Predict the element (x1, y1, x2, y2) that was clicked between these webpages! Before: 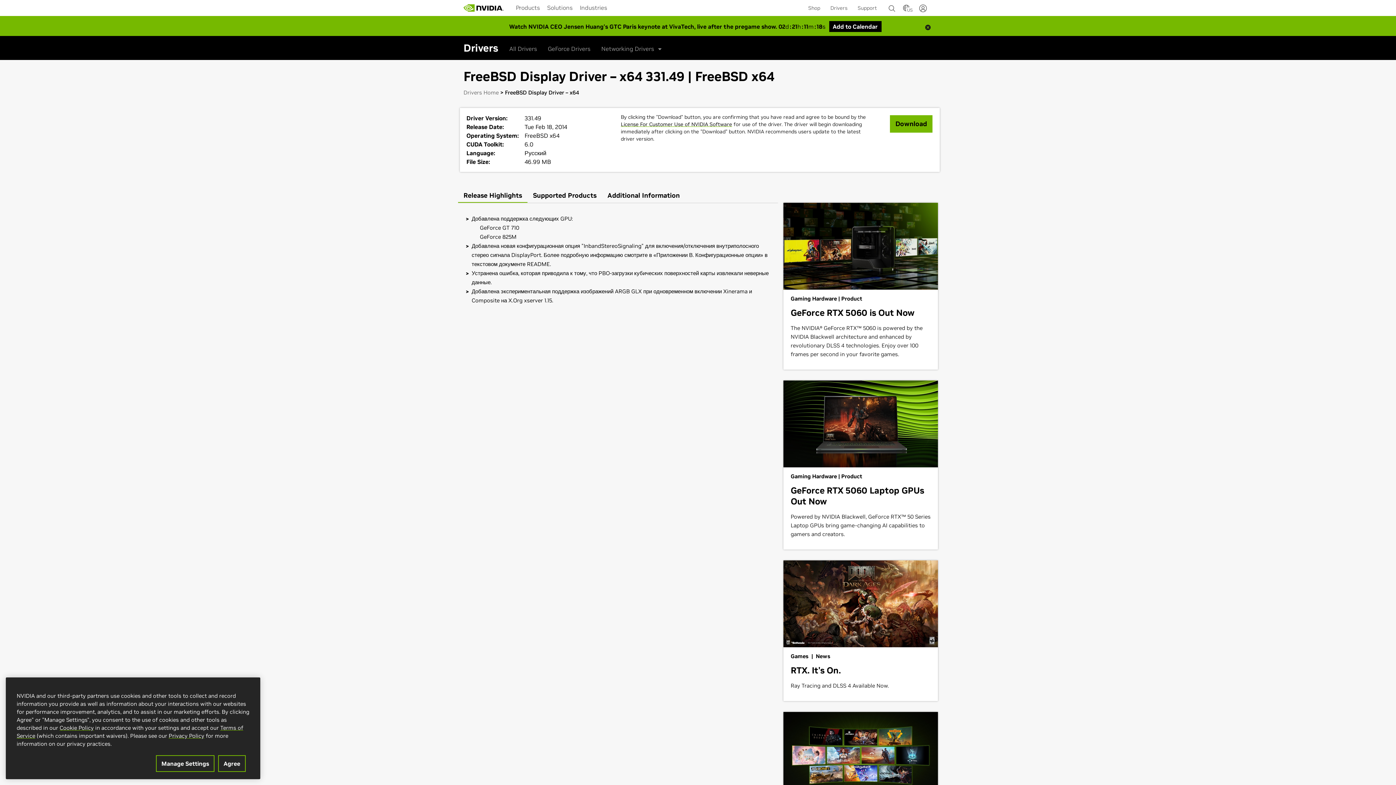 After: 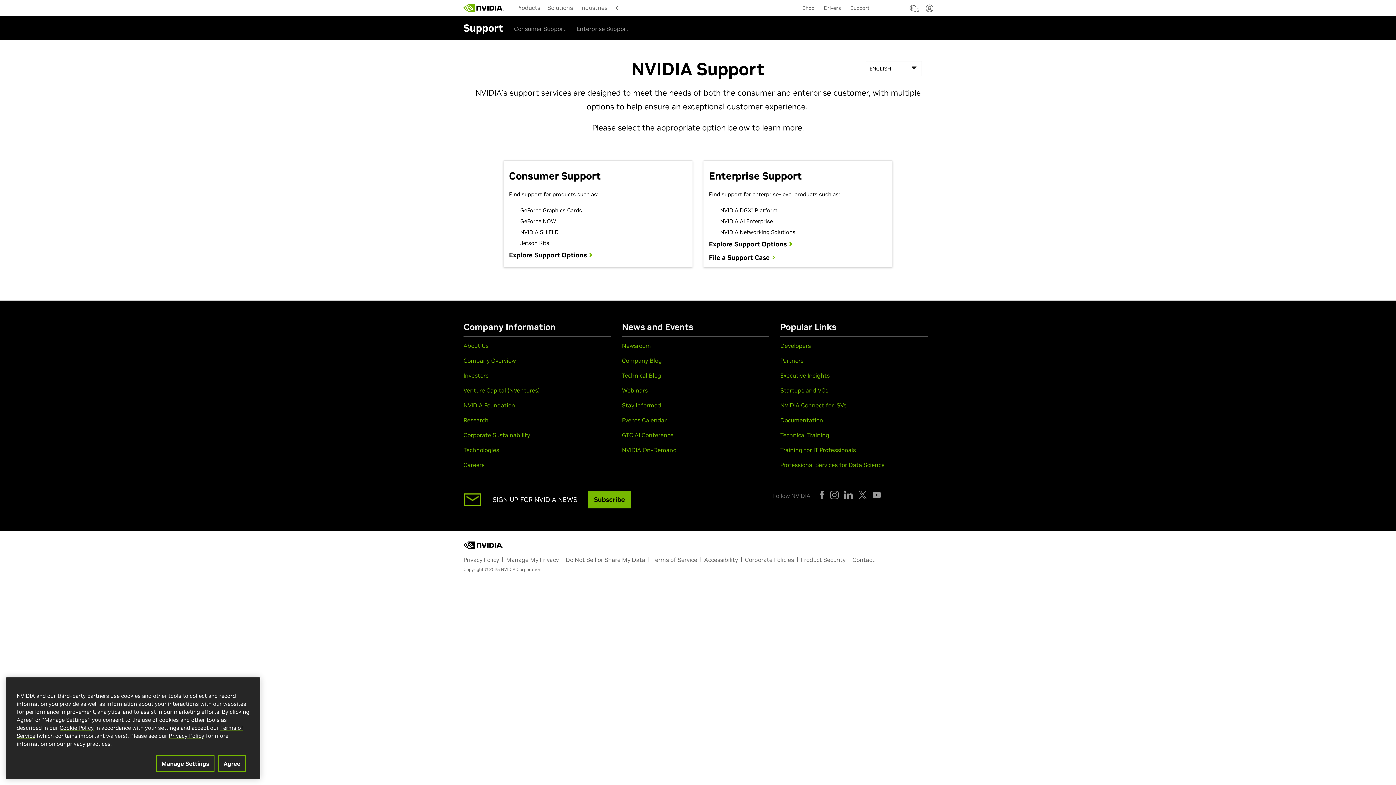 Action: bbox: (856, 0, 878, 14) label: Support